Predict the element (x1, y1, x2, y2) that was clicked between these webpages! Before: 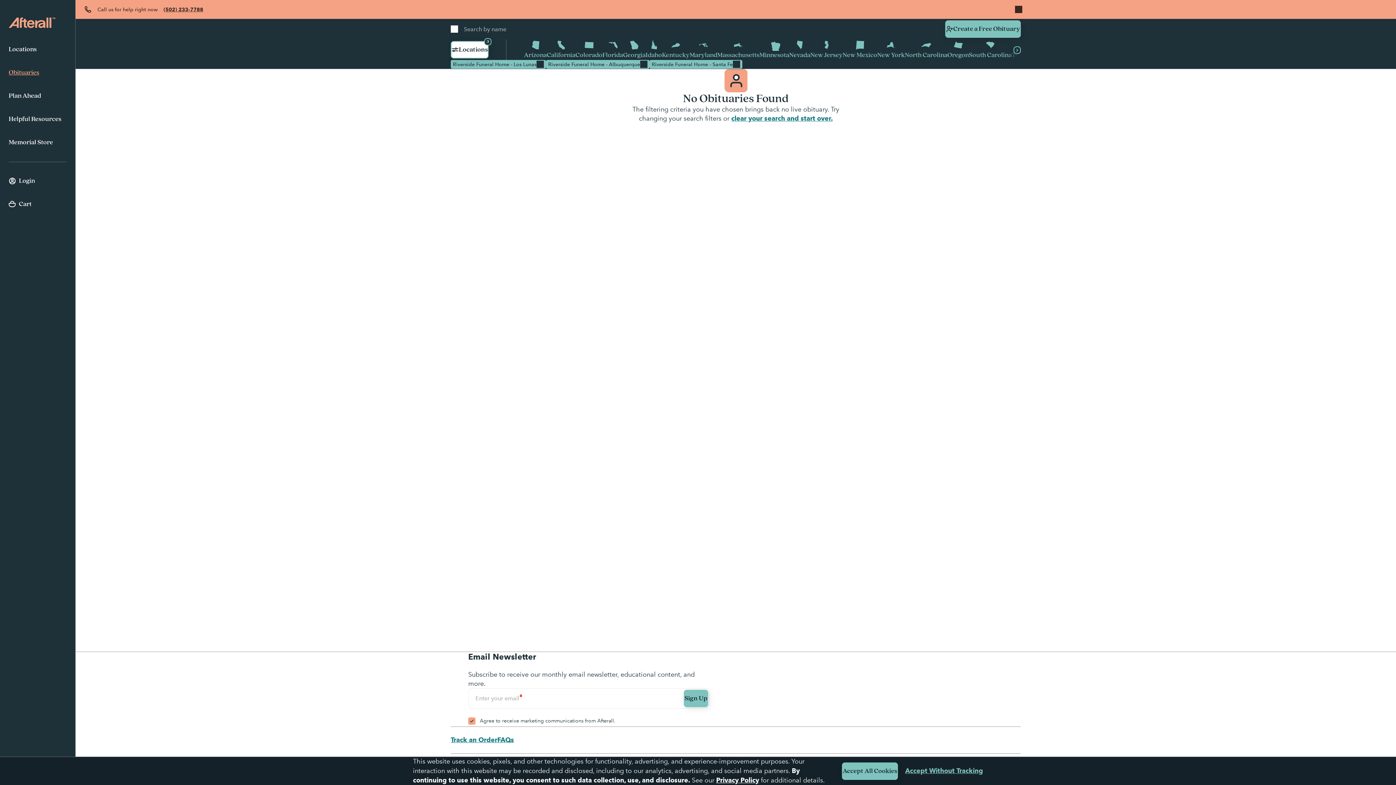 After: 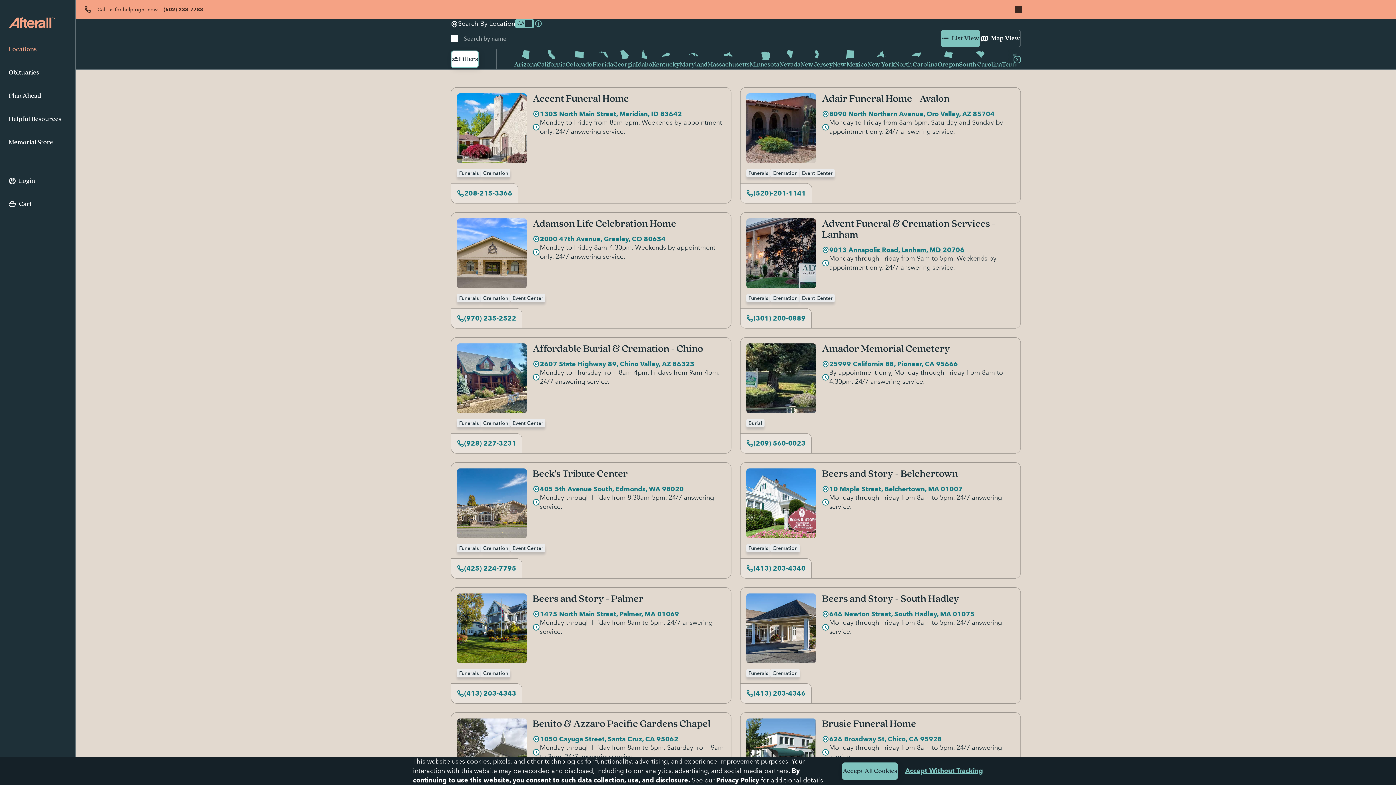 Action: bbox: (8, 38, 66, 61) label: Locations